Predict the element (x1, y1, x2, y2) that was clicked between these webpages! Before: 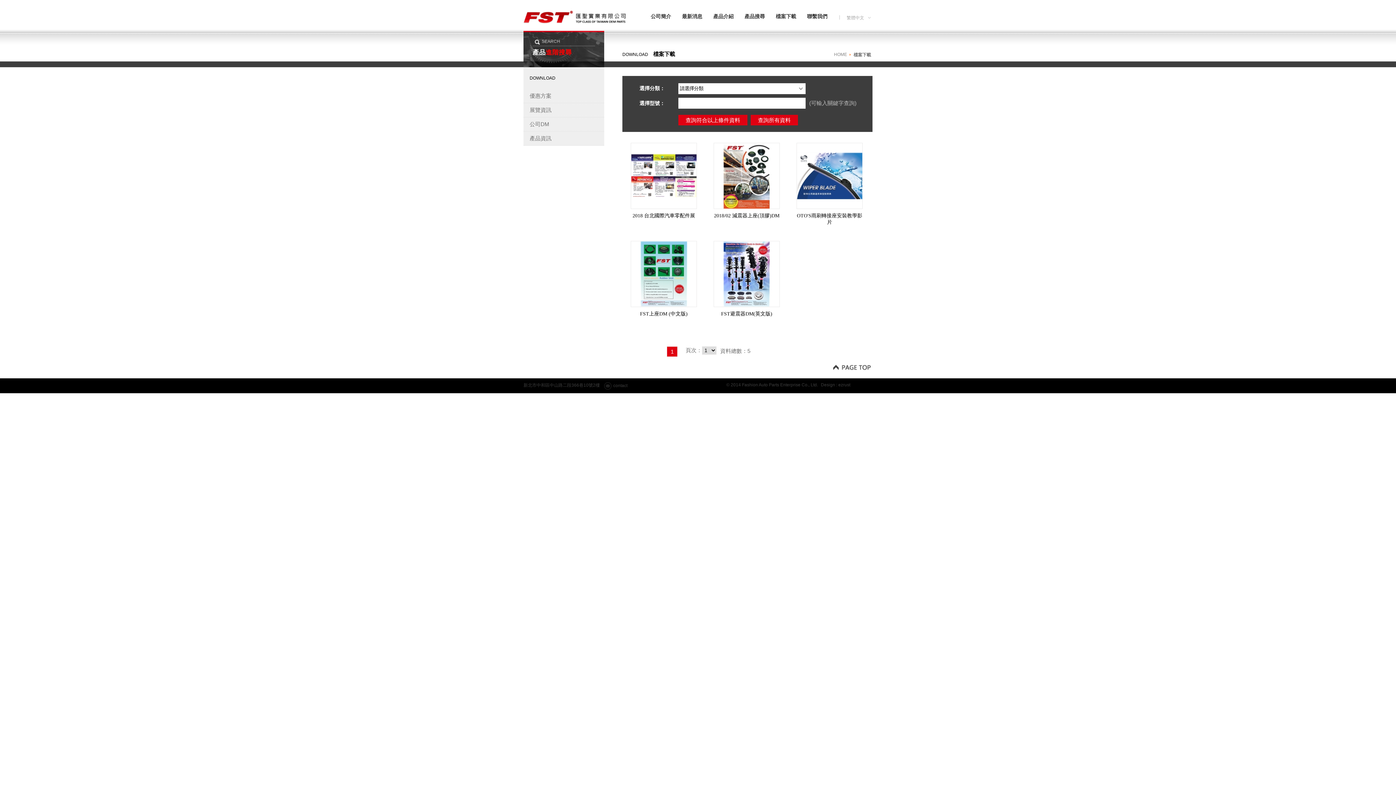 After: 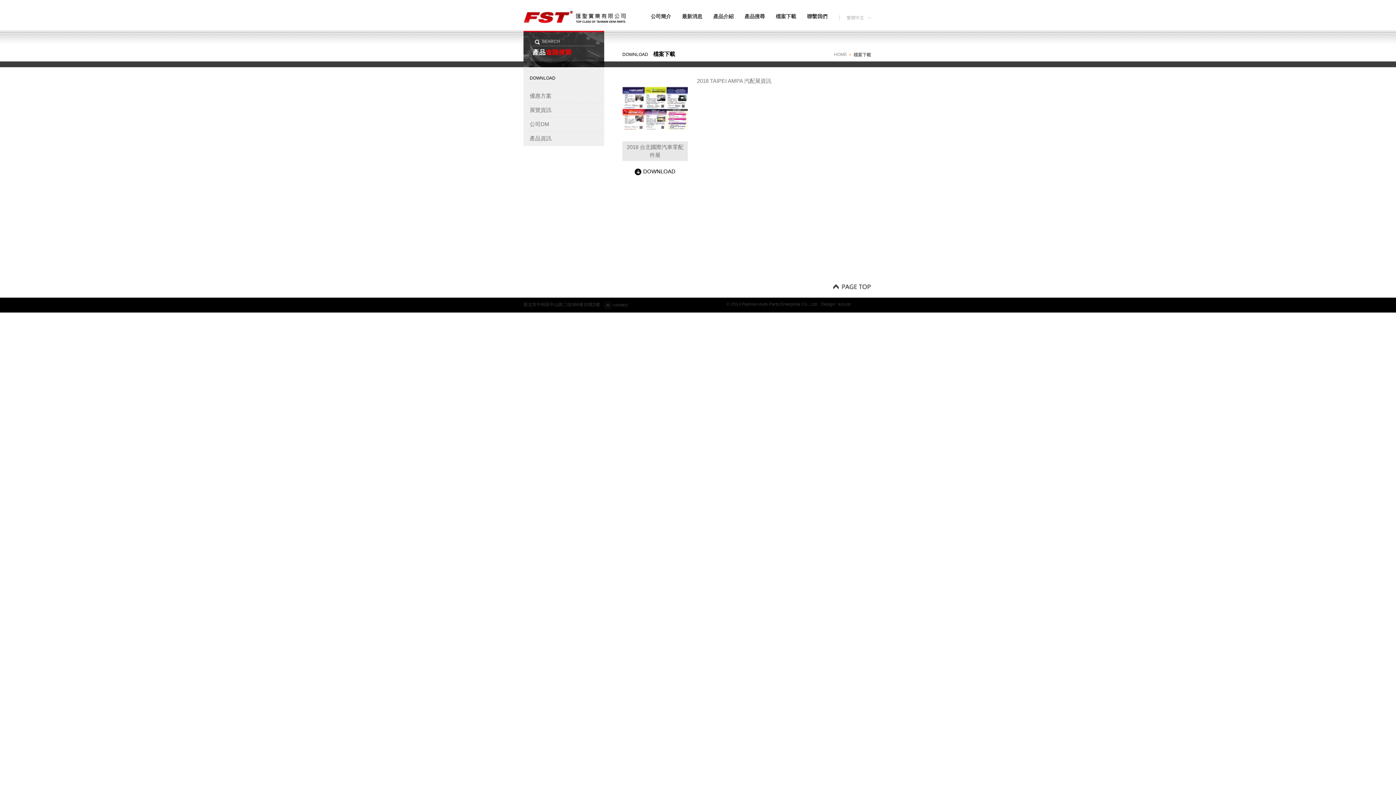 Action: bbox: (630, 142, 697, 209)